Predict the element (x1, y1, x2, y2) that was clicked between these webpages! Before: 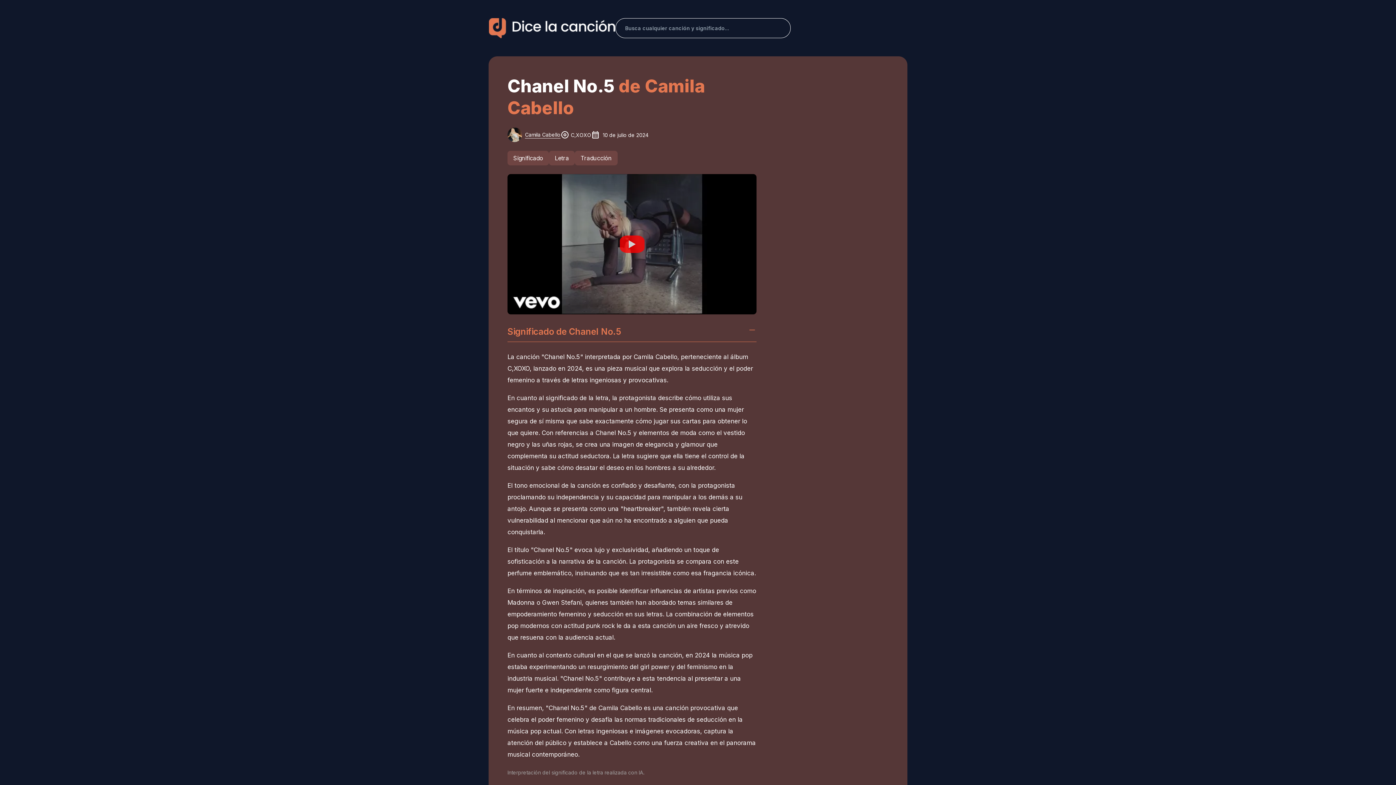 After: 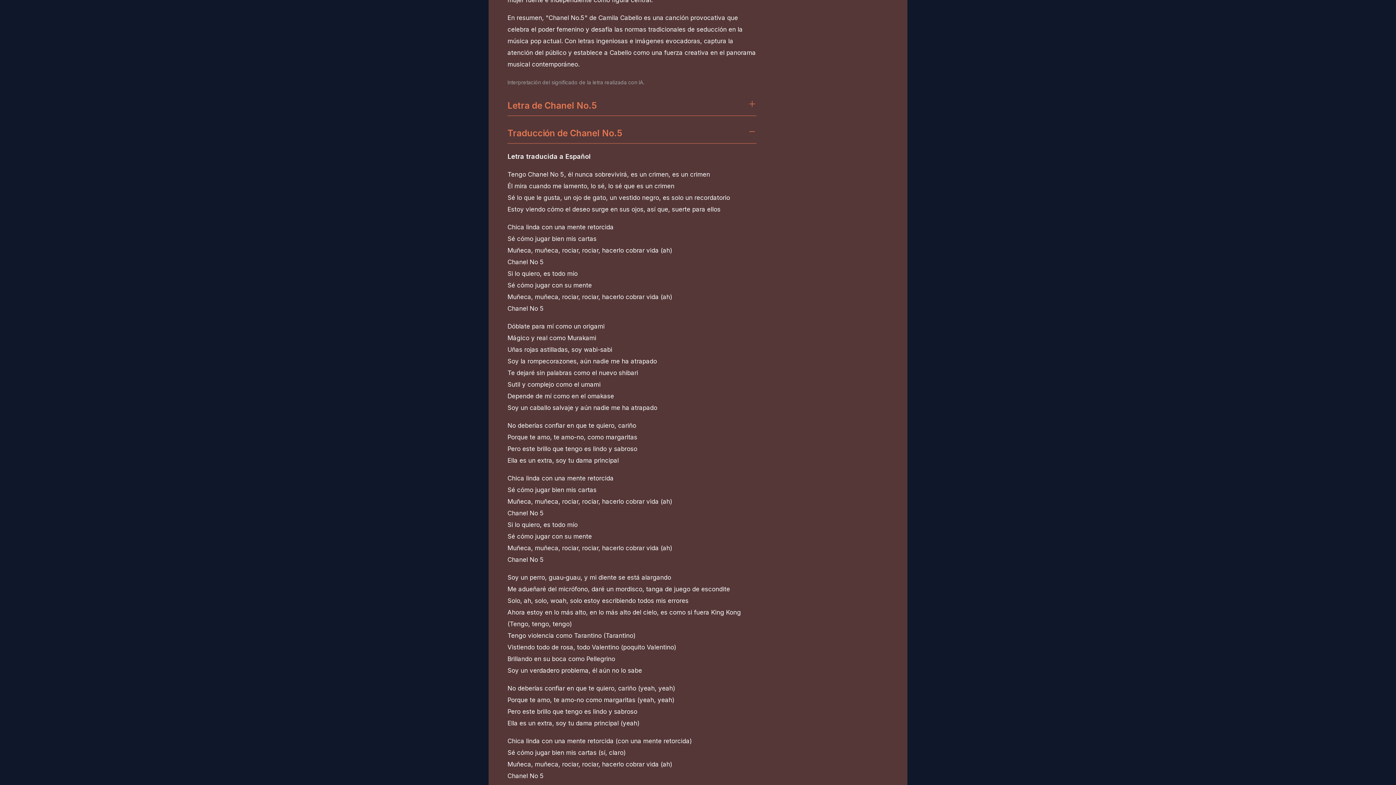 Action: bbox: (574, 150, 617, 165) label: Traducción